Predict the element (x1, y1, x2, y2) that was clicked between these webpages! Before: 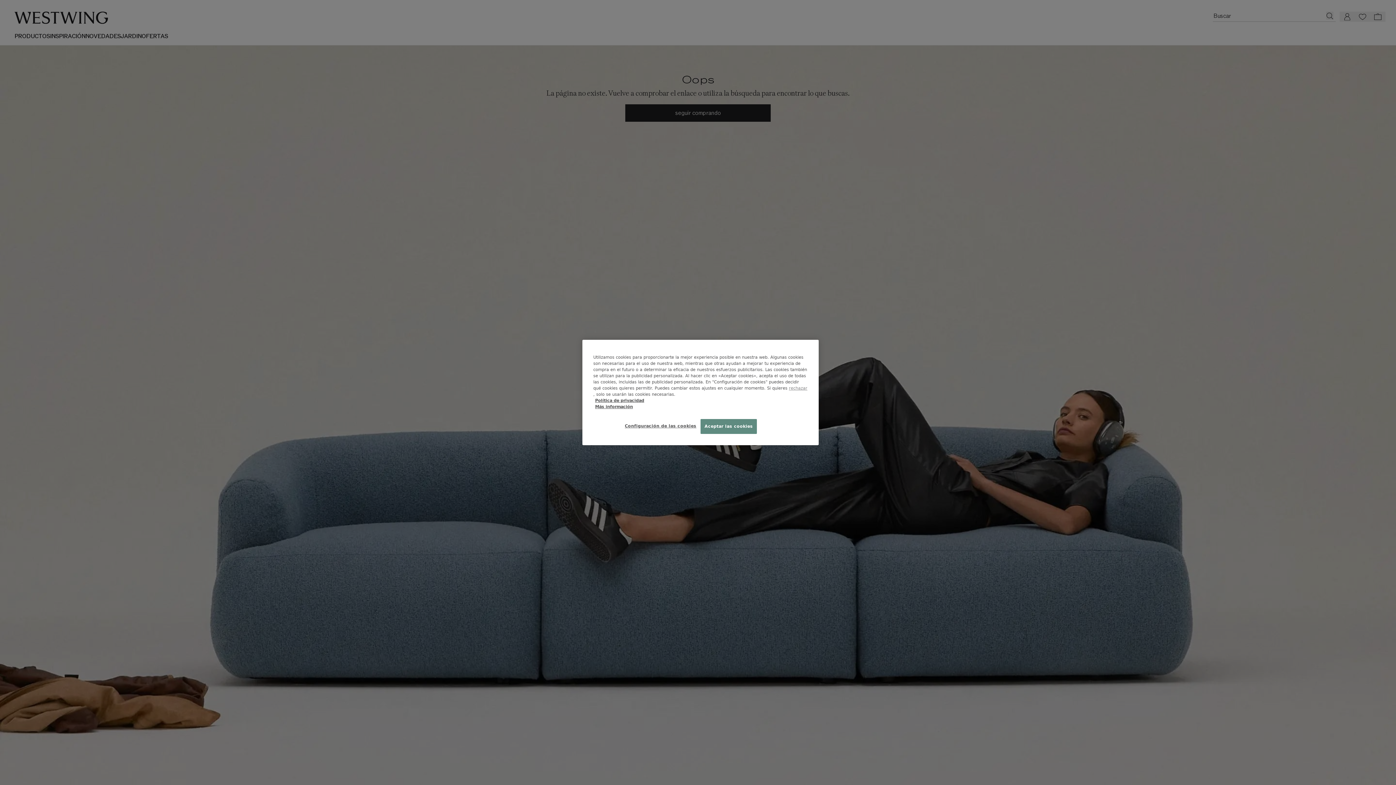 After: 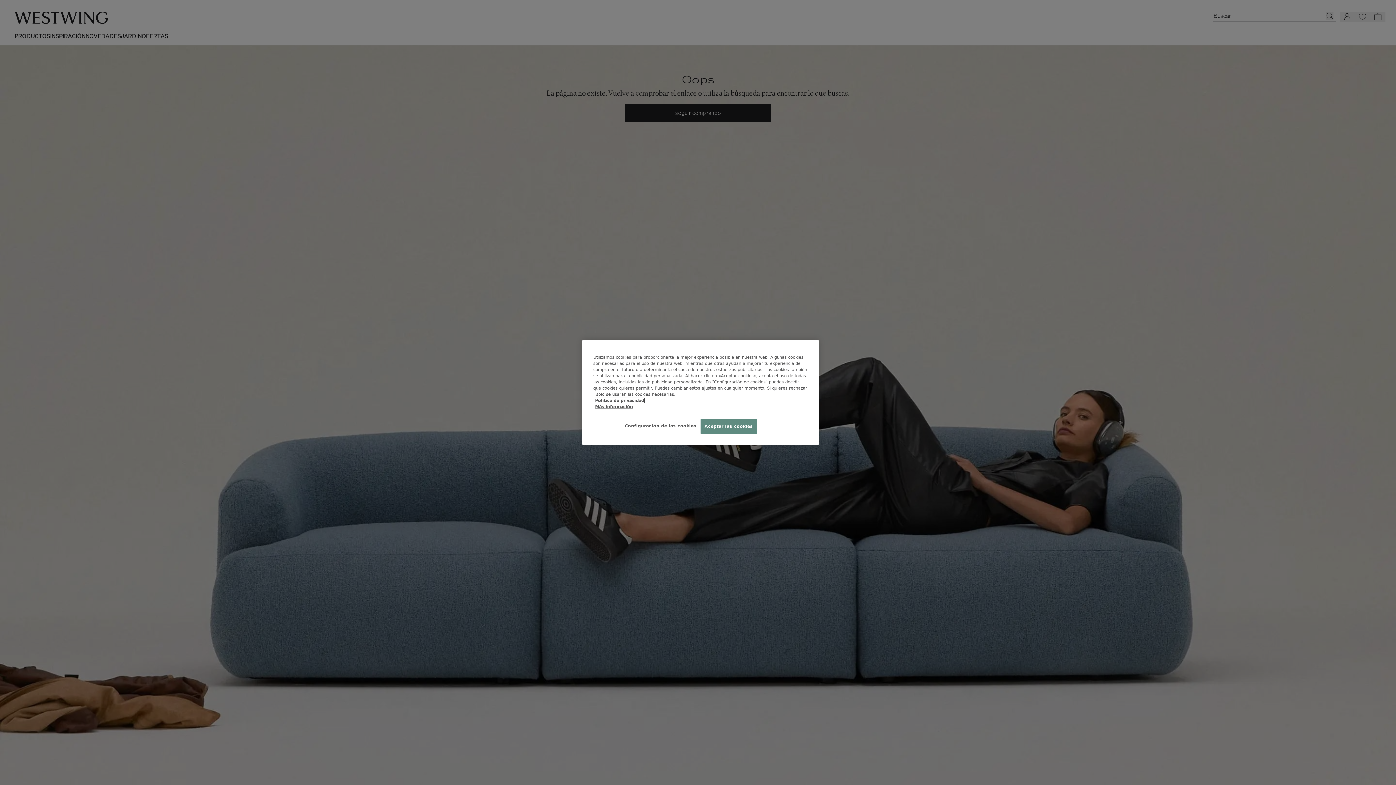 Action: bbox: (595, 398, 644, 403) label: Política de privacidad